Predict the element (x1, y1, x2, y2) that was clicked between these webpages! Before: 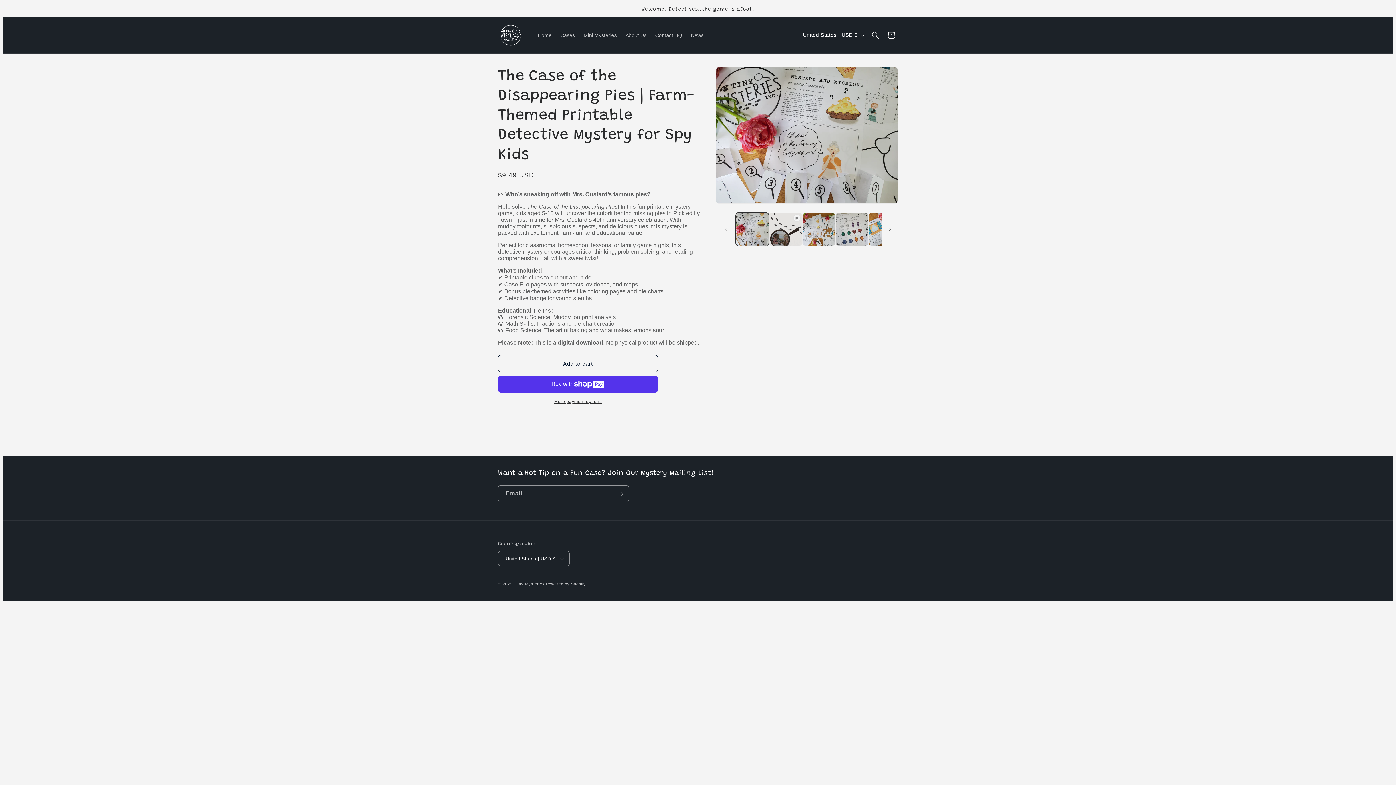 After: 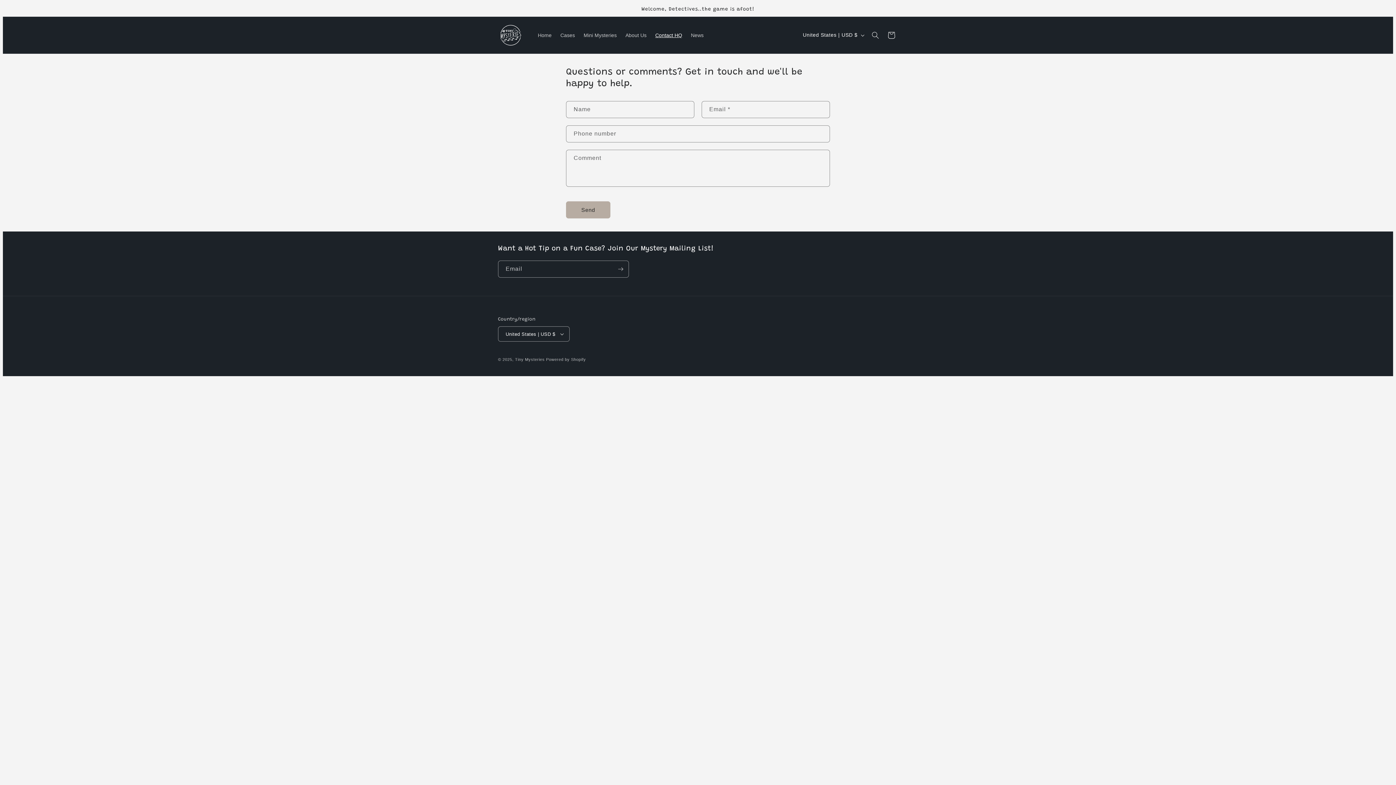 Action: bbox: (651, 27, 686, 42) label: Contact HQ